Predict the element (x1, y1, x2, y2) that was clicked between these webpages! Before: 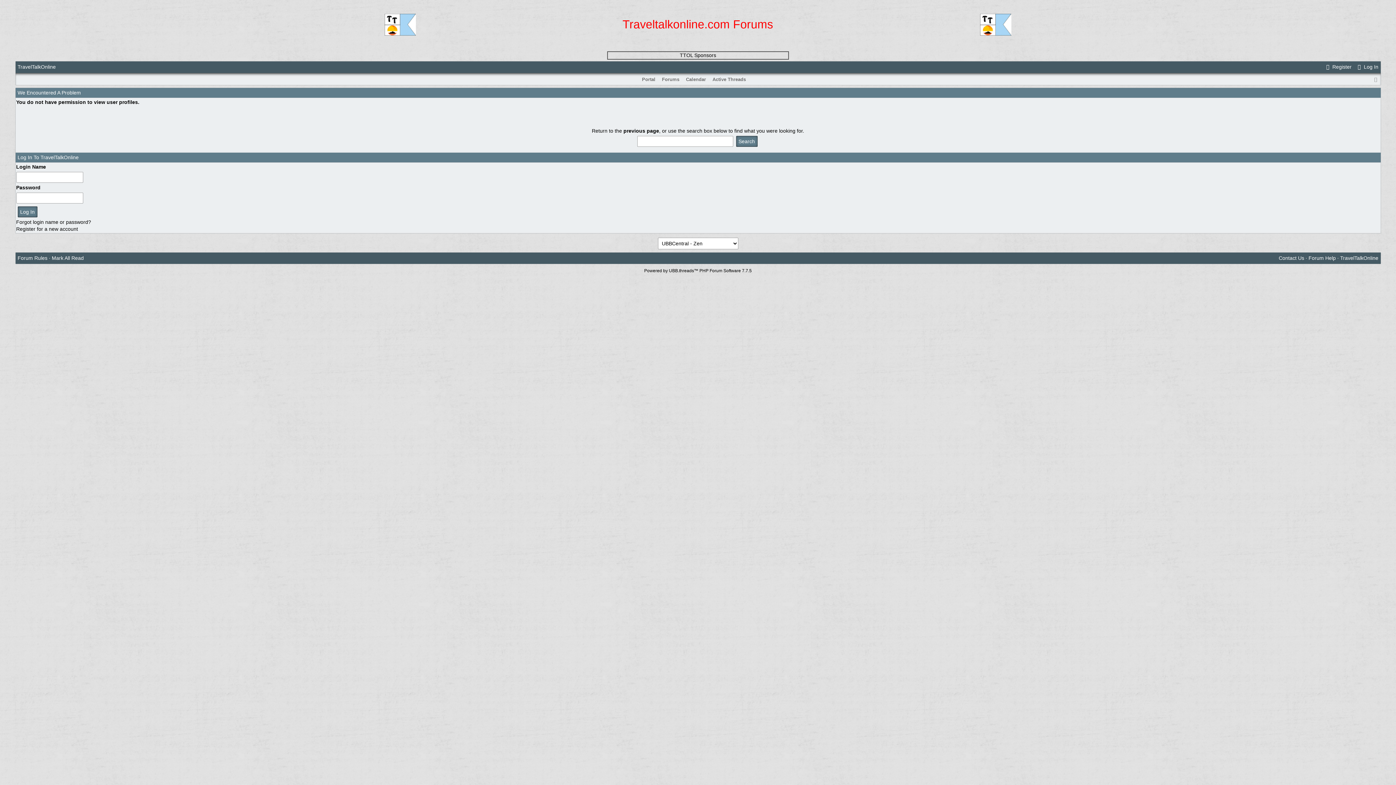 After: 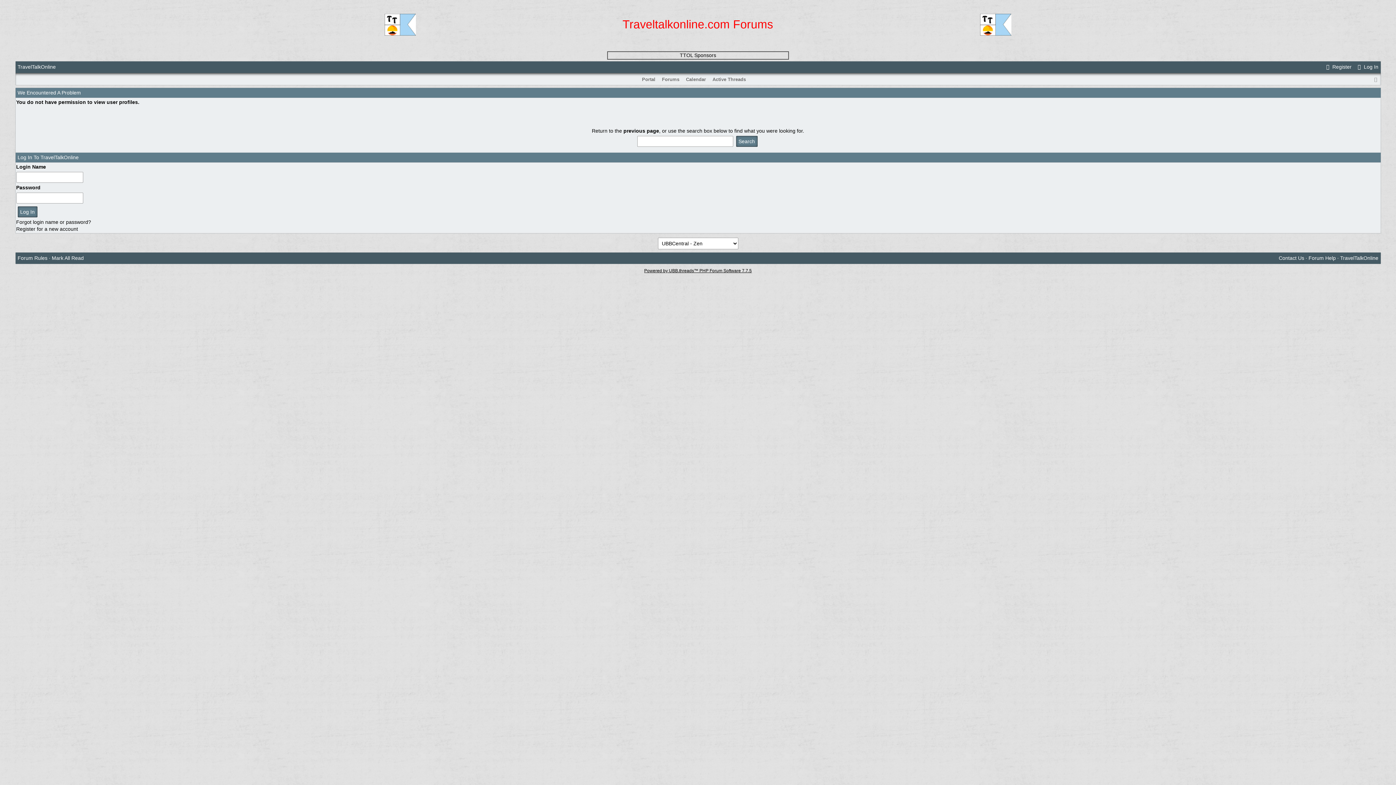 Action: label: Powered by UBB.threads™ PHP Forum Software 7.7.5 bbox: (644, 268, 752, 273)